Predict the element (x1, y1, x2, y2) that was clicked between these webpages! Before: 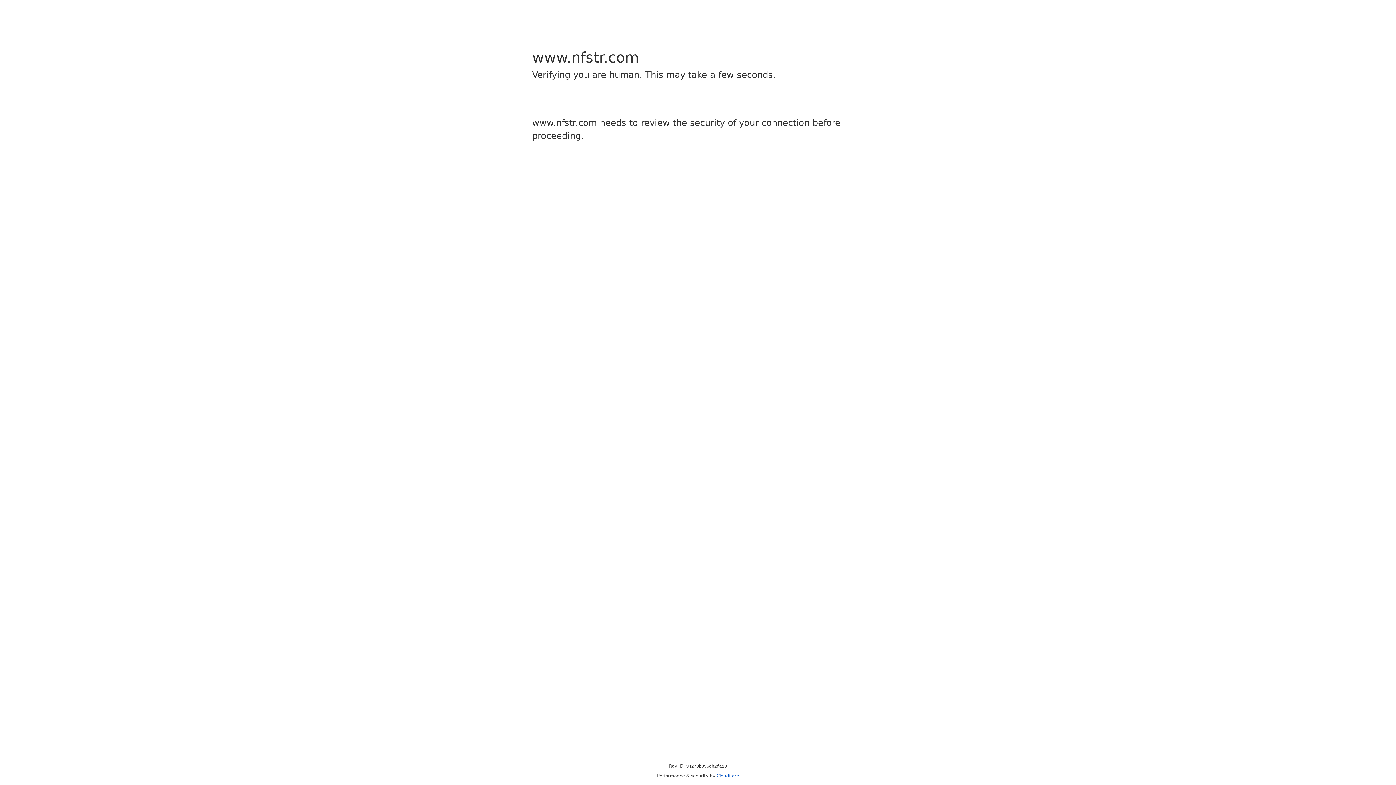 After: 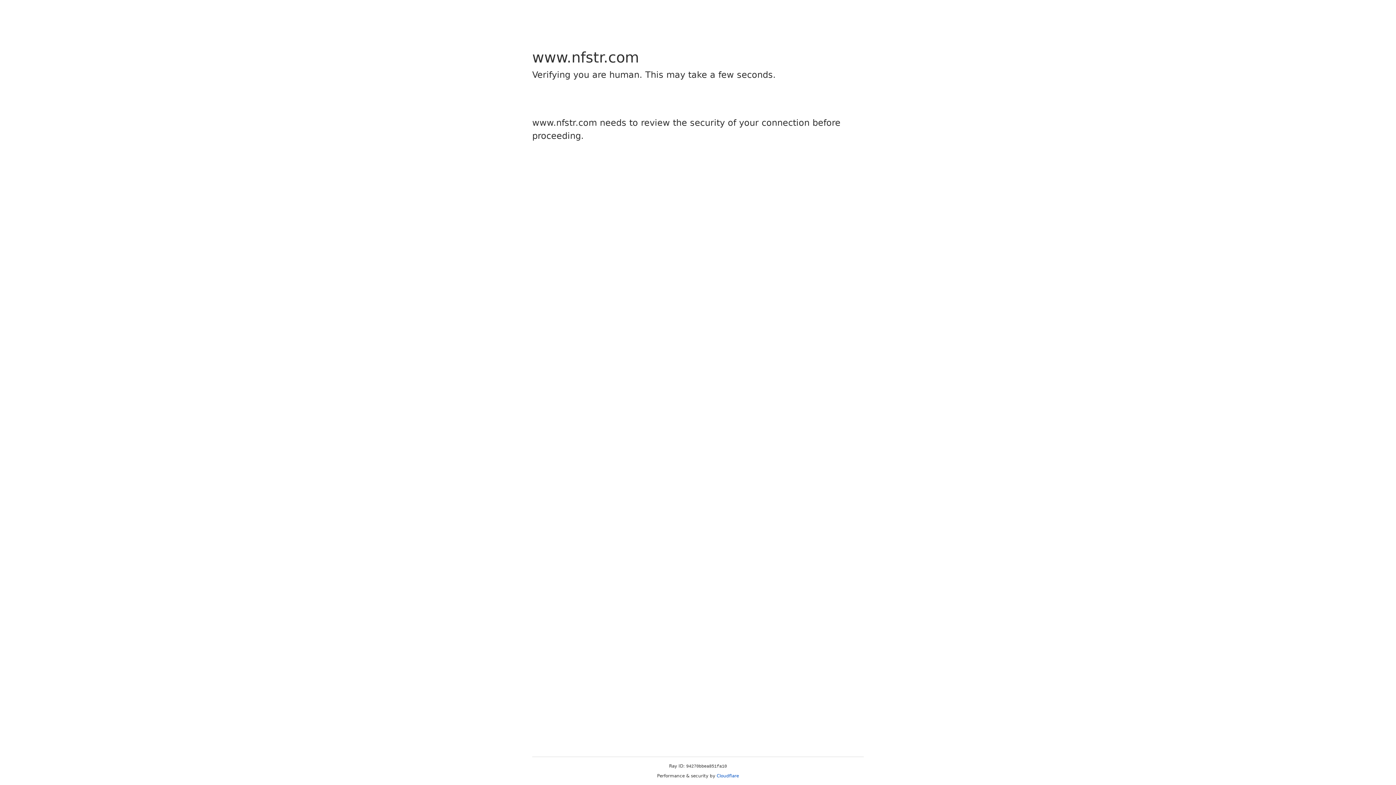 Action: bbox: (716, 773, 739, 778) label: Cloudflare